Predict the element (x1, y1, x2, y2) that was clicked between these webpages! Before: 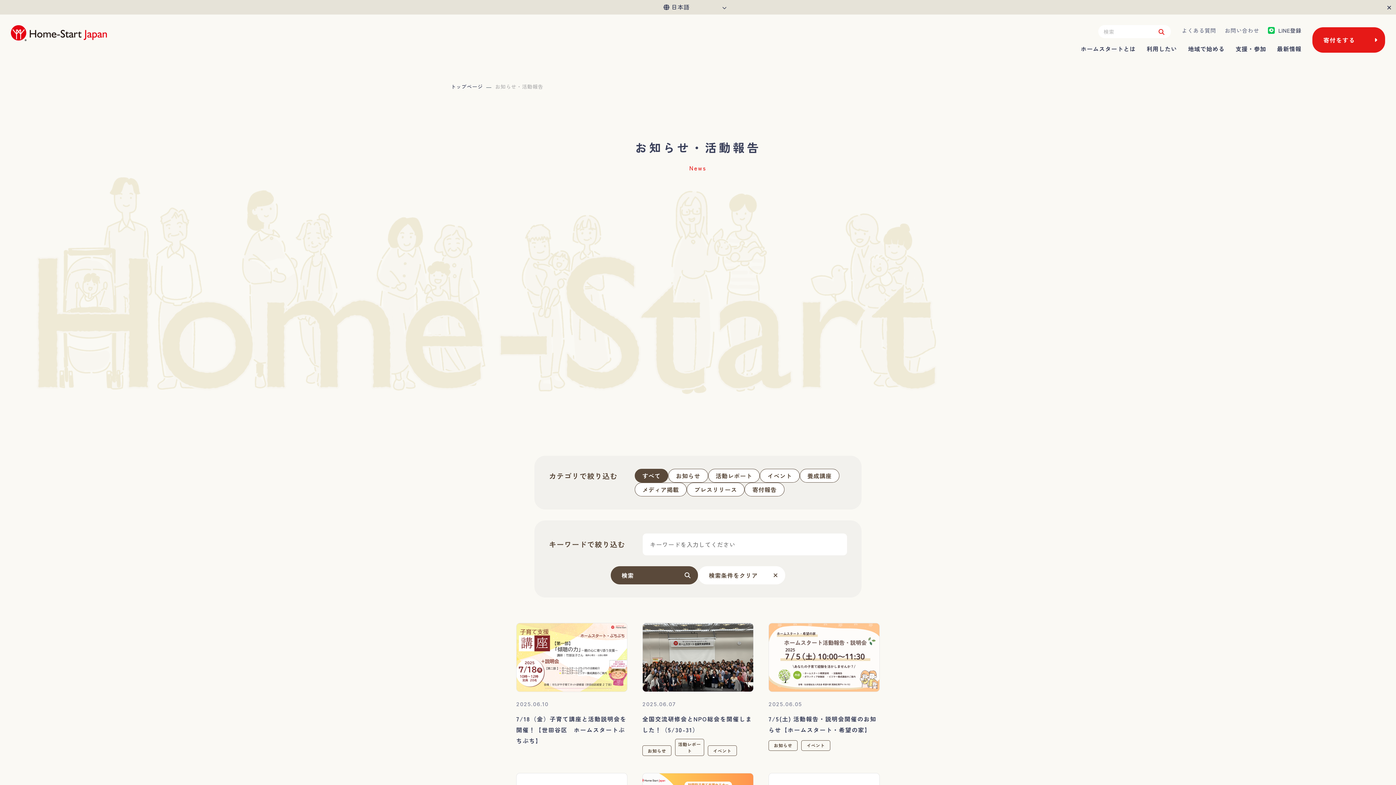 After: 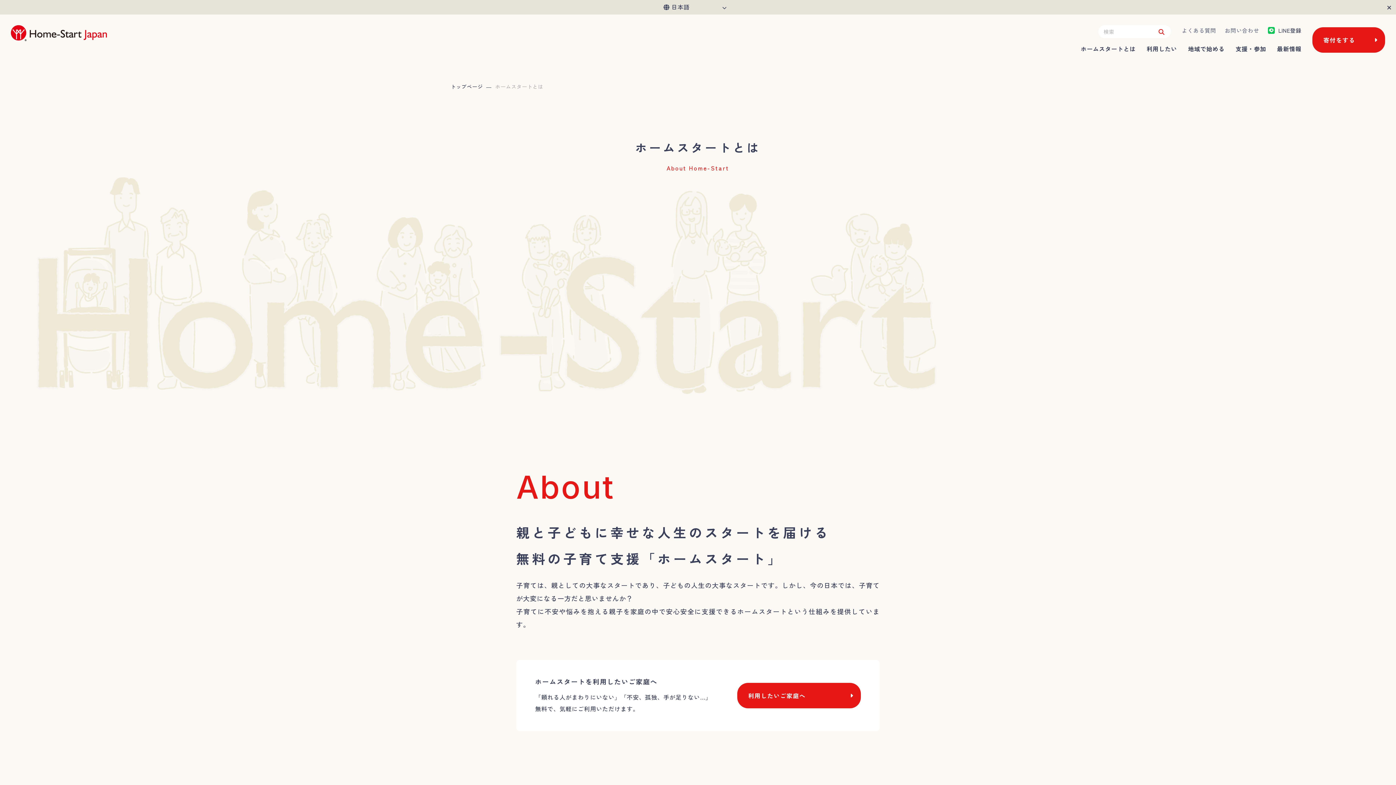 Action: label: ホームスタートとは bbox: (1081, 42, 1135, 54)